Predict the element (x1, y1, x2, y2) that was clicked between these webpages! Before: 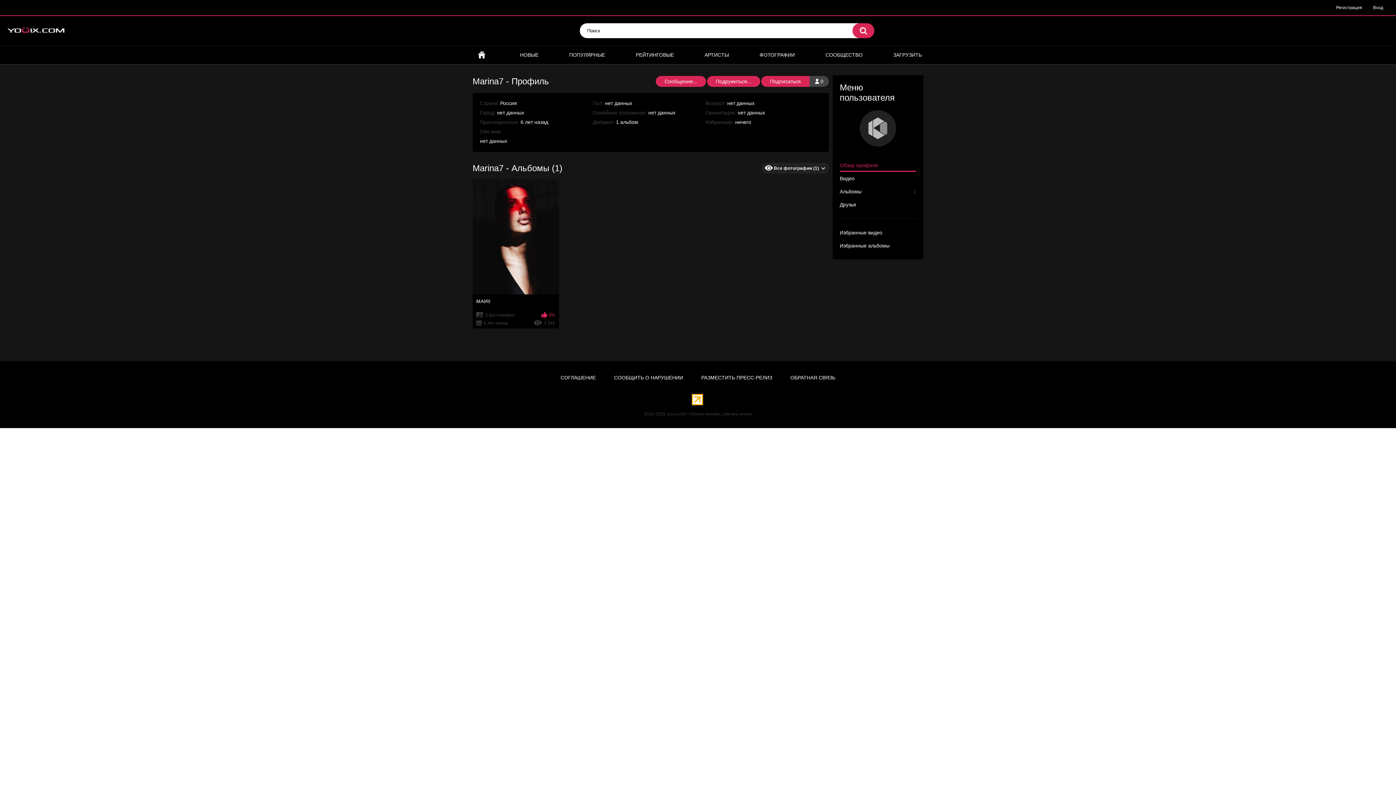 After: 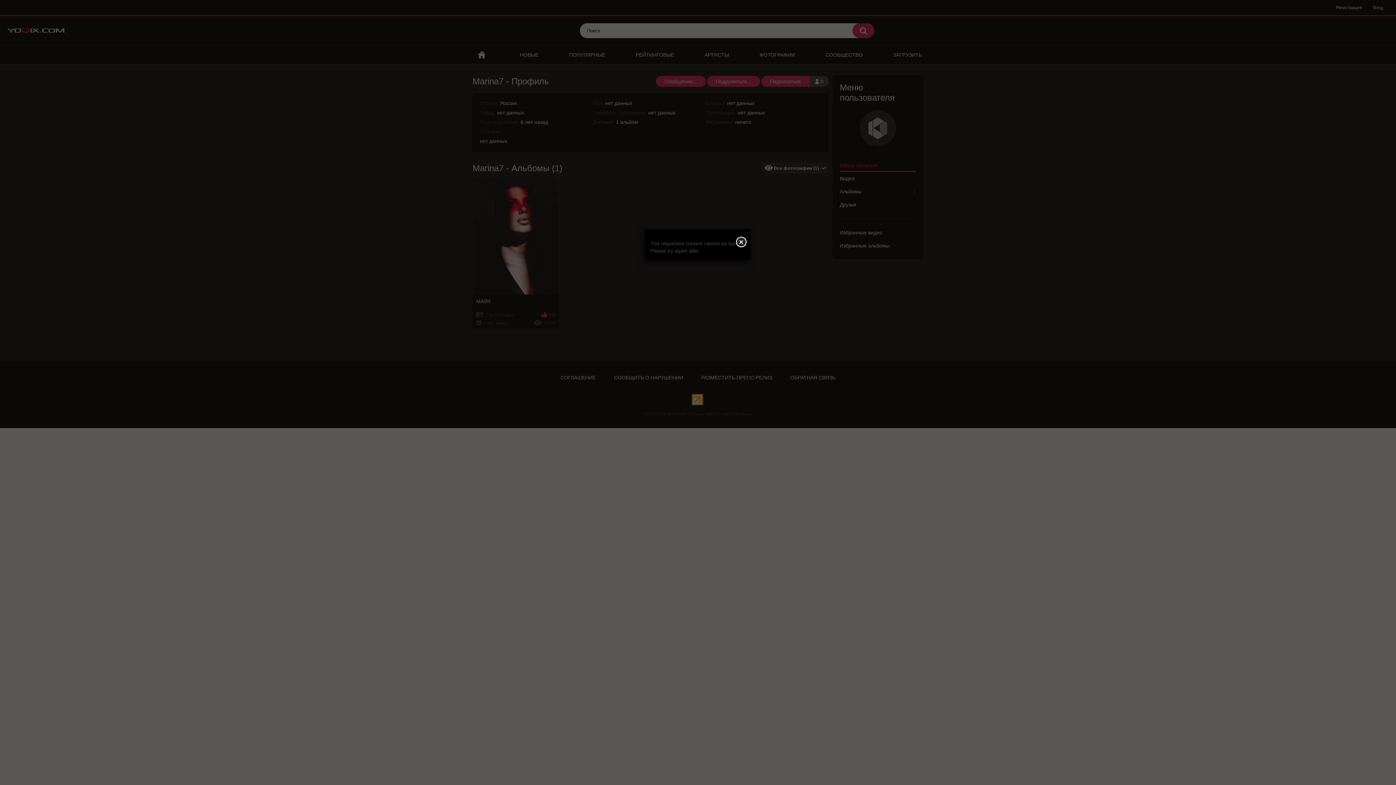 Action: label: Сообщение... bbox: (656, 76, 706, 86)